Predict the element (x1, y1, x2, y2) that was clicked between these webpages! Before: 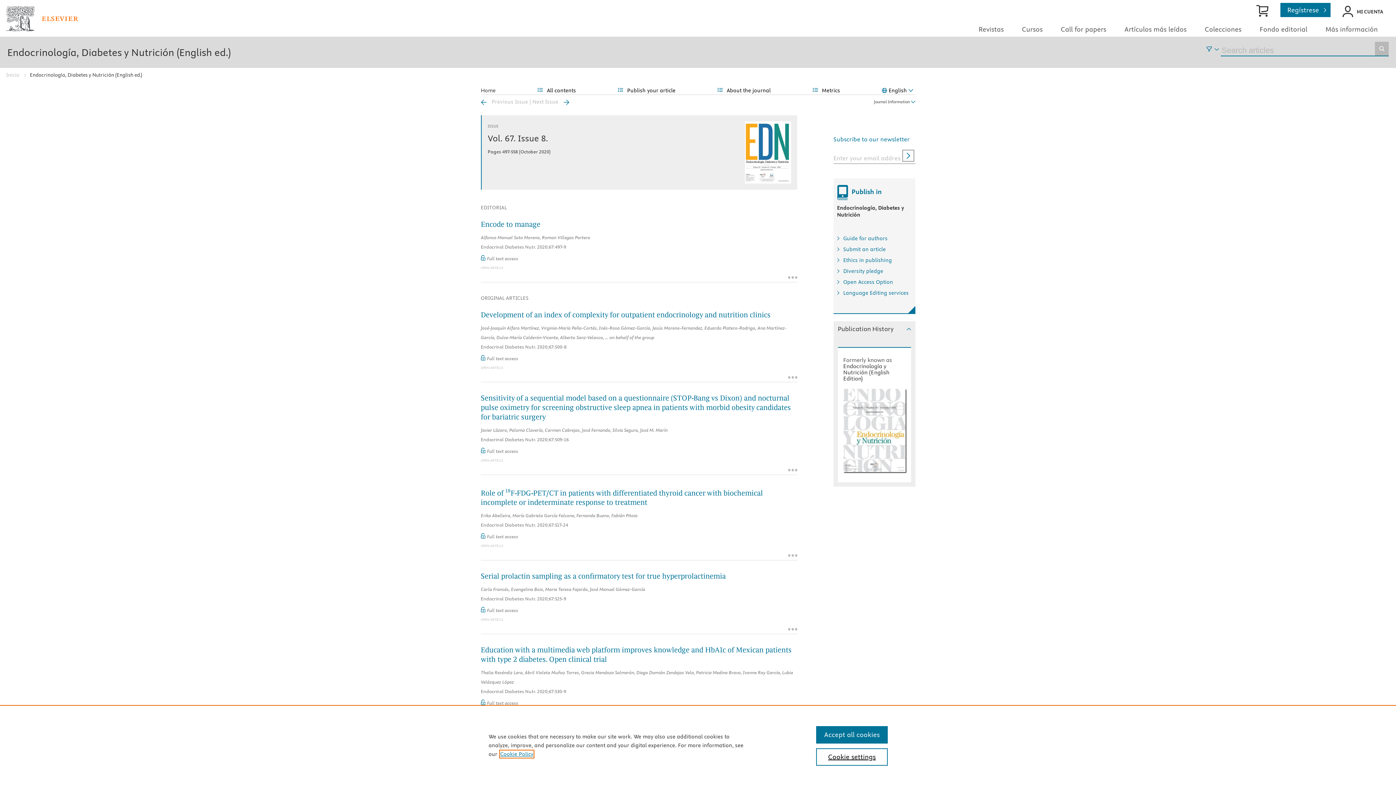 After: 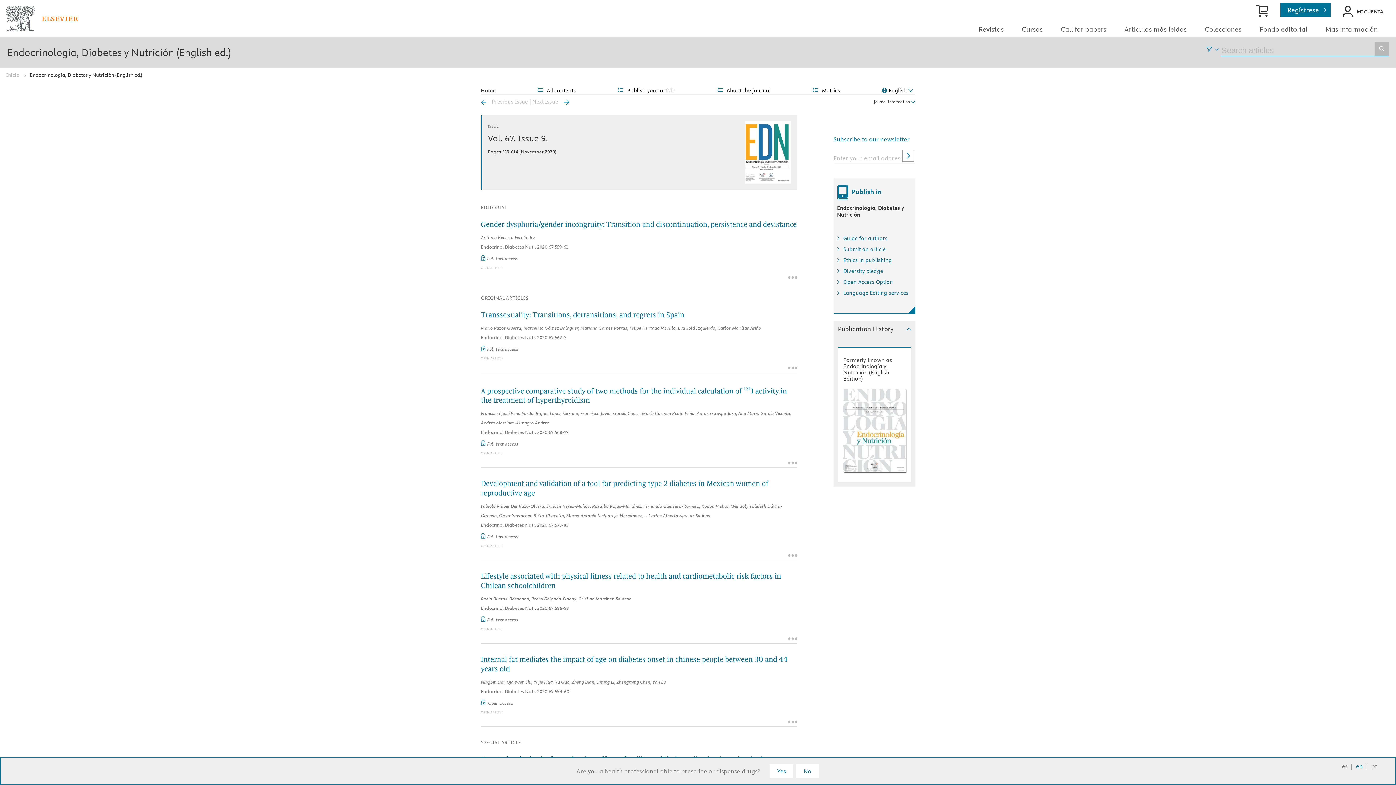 Action: label: Next Issue bbox: (532, 108, 569, 114)